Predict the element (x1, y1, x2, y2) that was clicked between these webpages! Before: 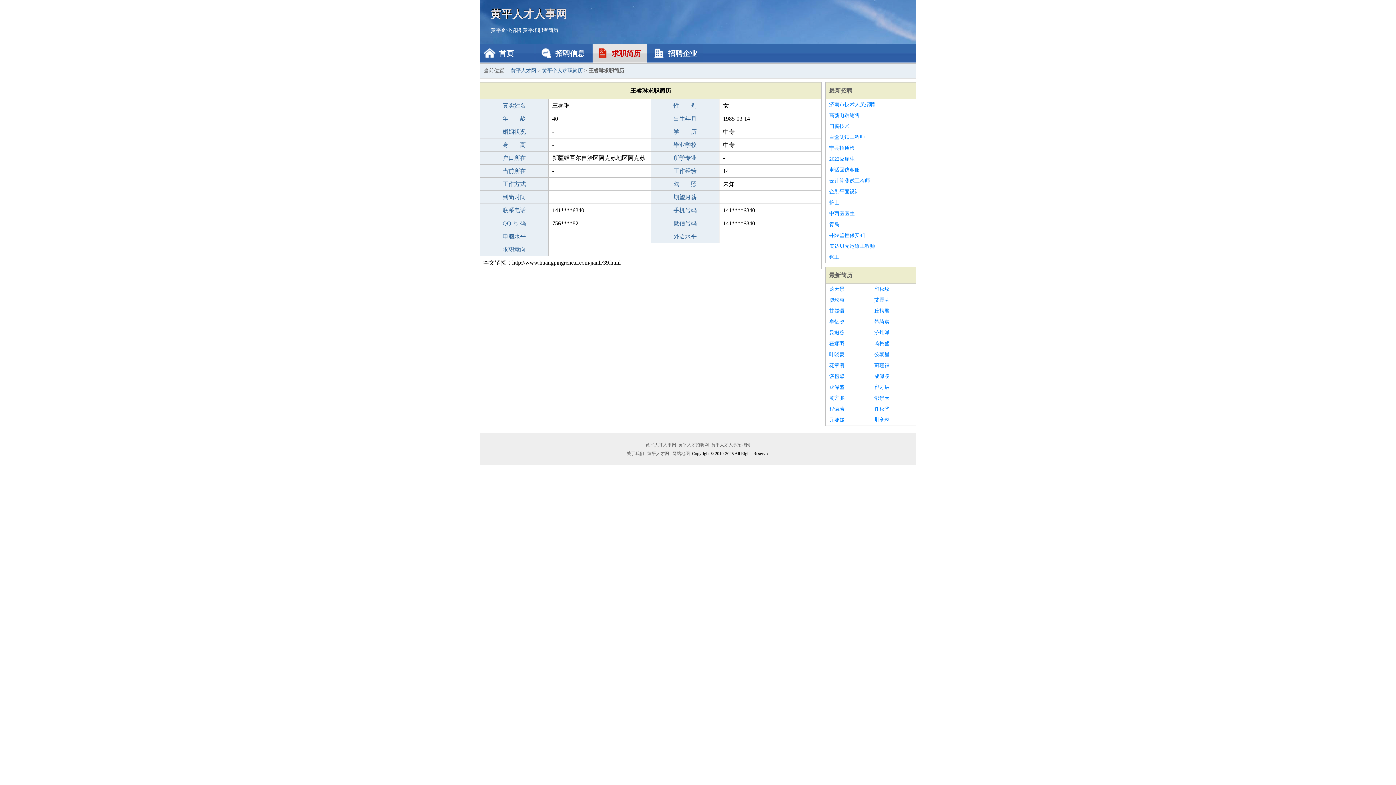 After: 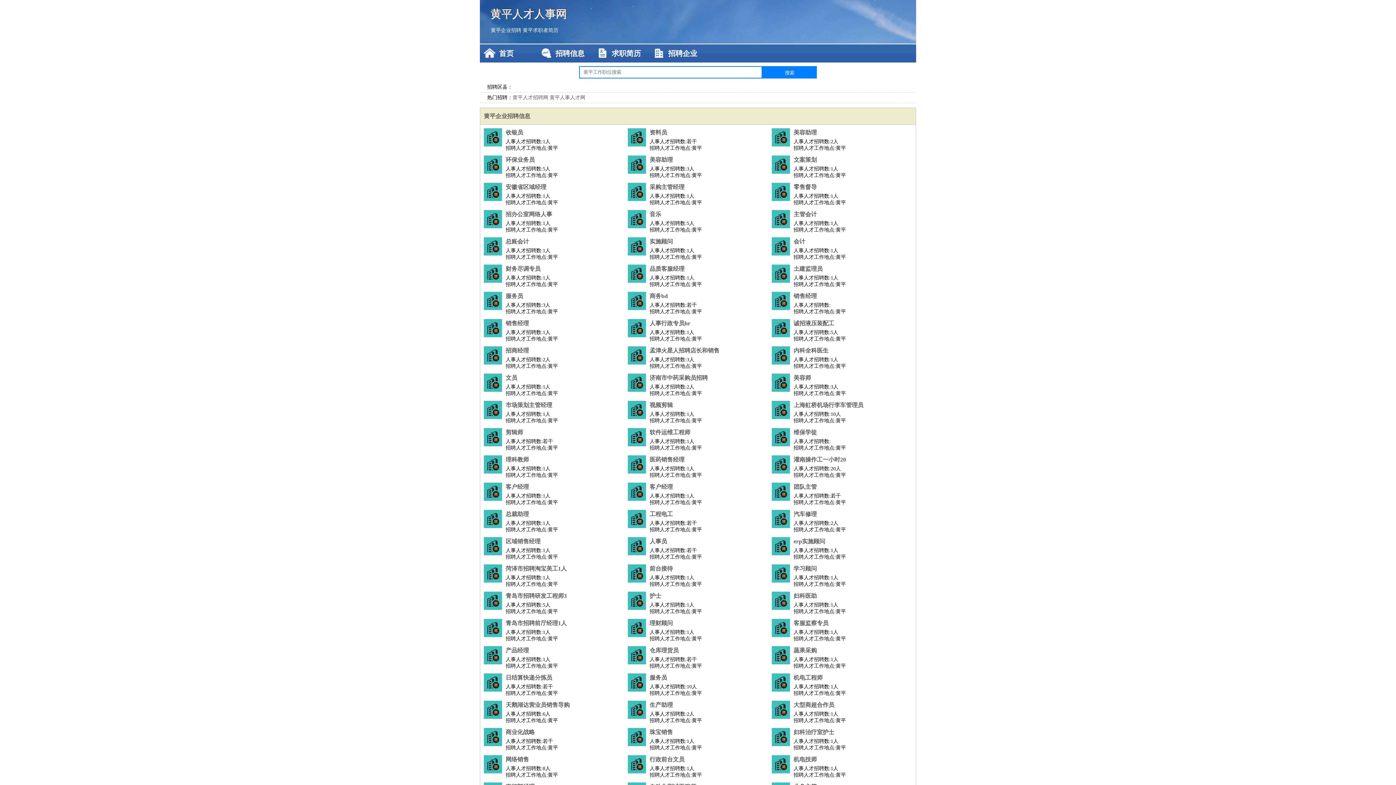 Action: bbox: (480, 44, 534, 62) label: 首页